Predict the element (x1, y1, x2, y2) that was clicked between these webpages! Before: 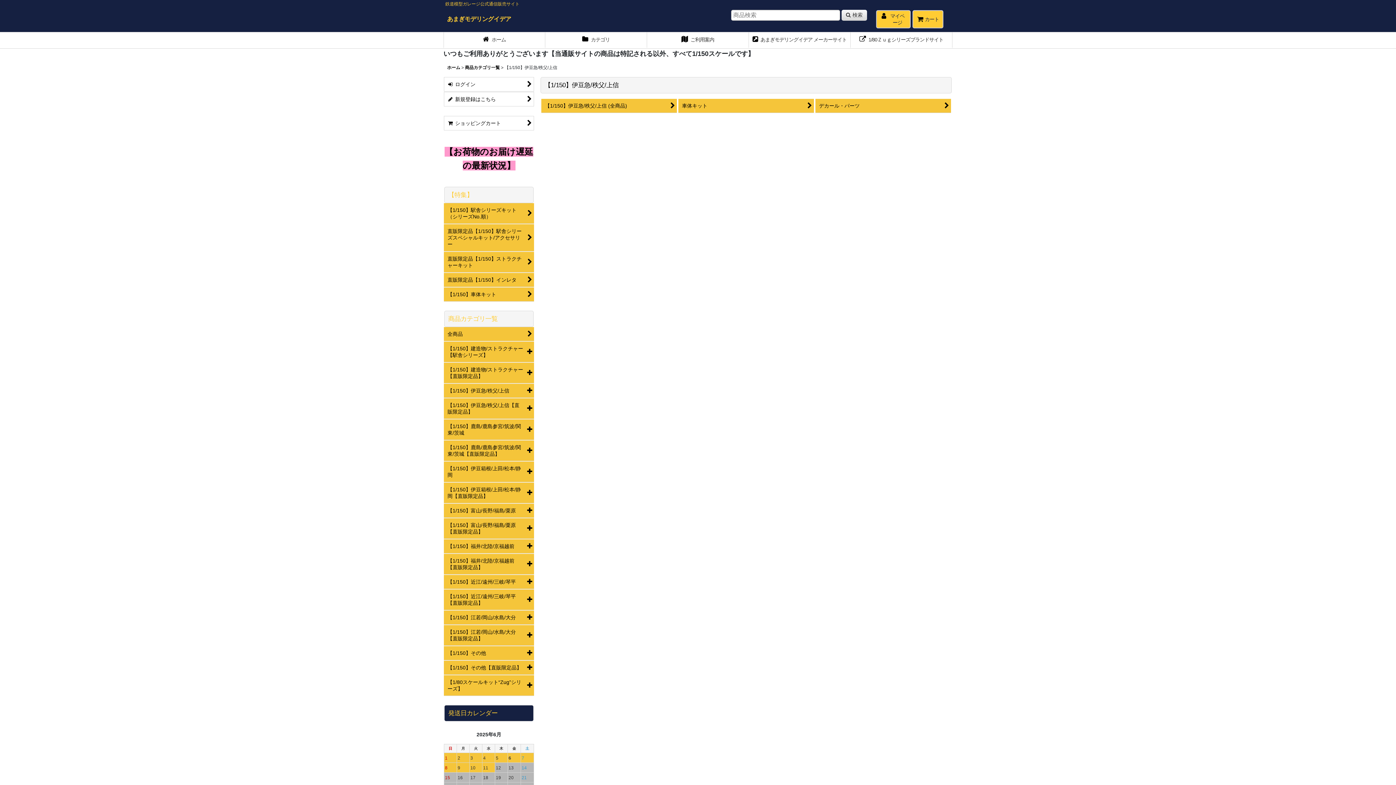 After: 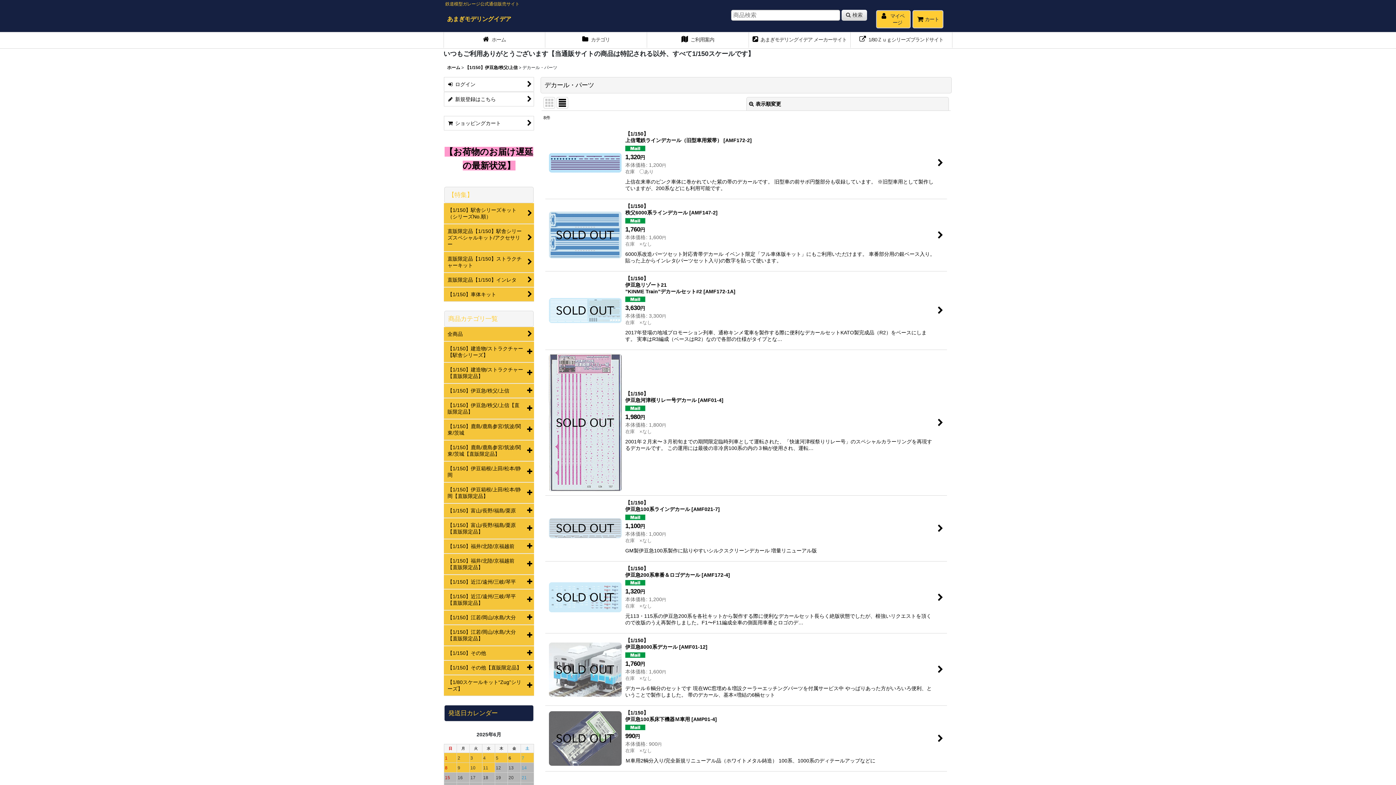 Action: label: デカール・パーツ bbox: (815, 98, 951, 113)